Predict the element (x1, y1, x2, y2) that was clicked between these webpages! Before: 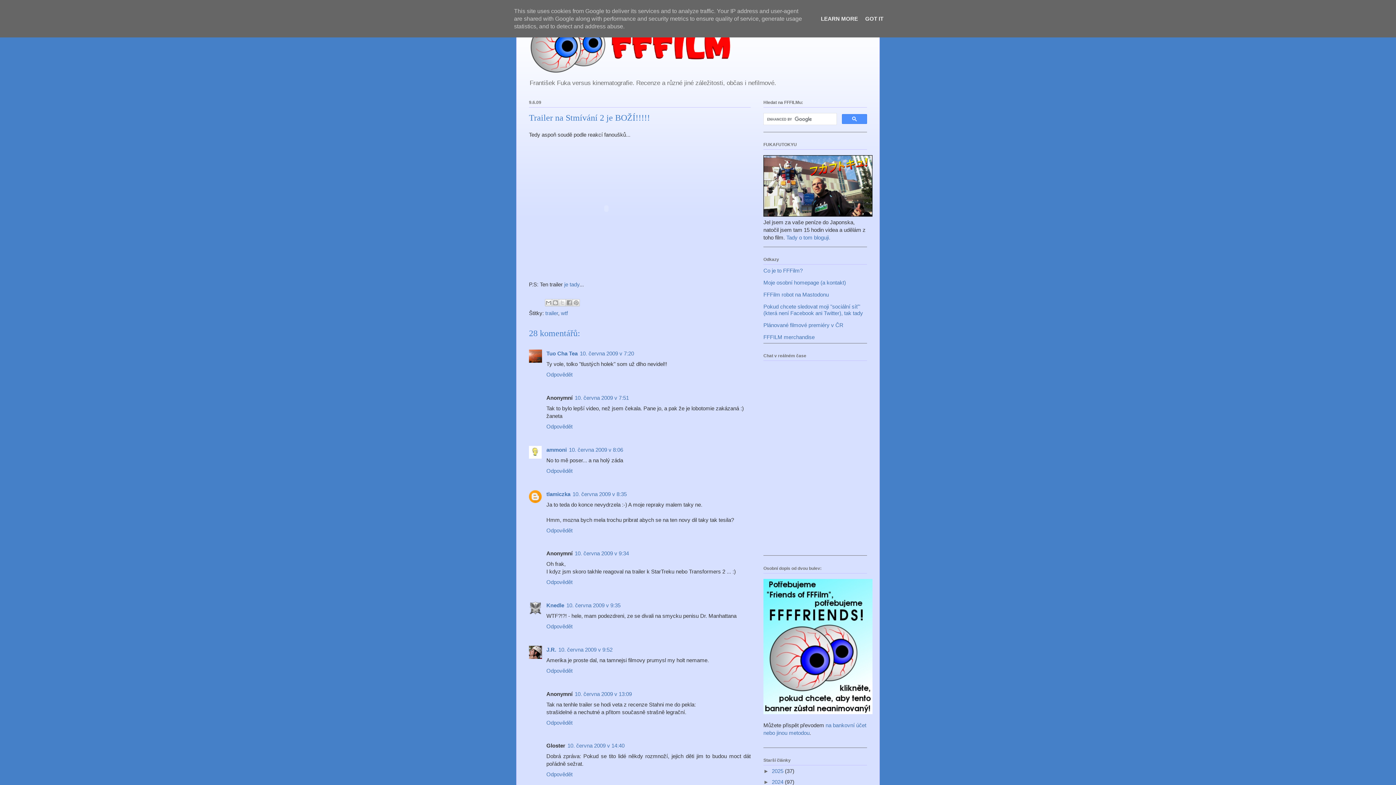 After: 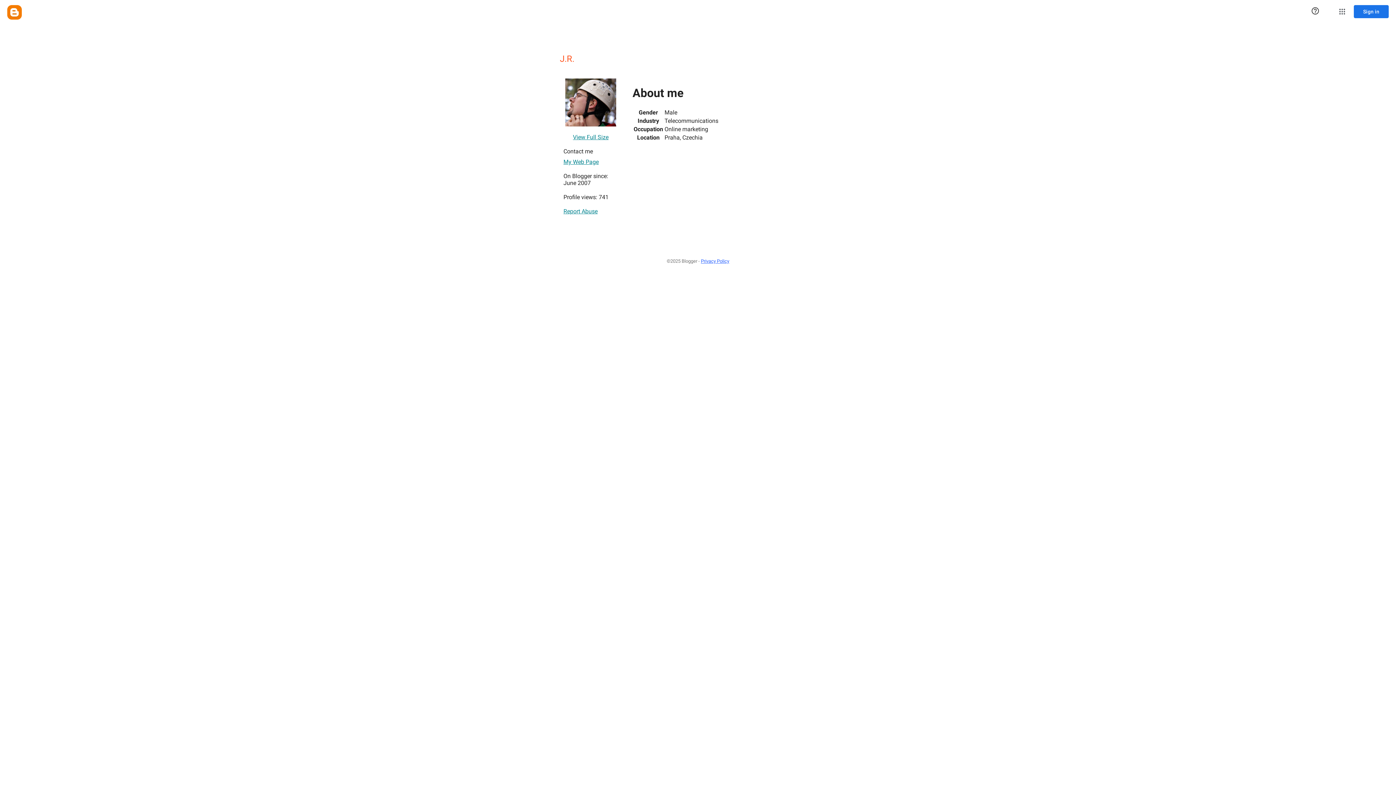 Action: bbox: (546, 646, 556, 653) label: J.R.